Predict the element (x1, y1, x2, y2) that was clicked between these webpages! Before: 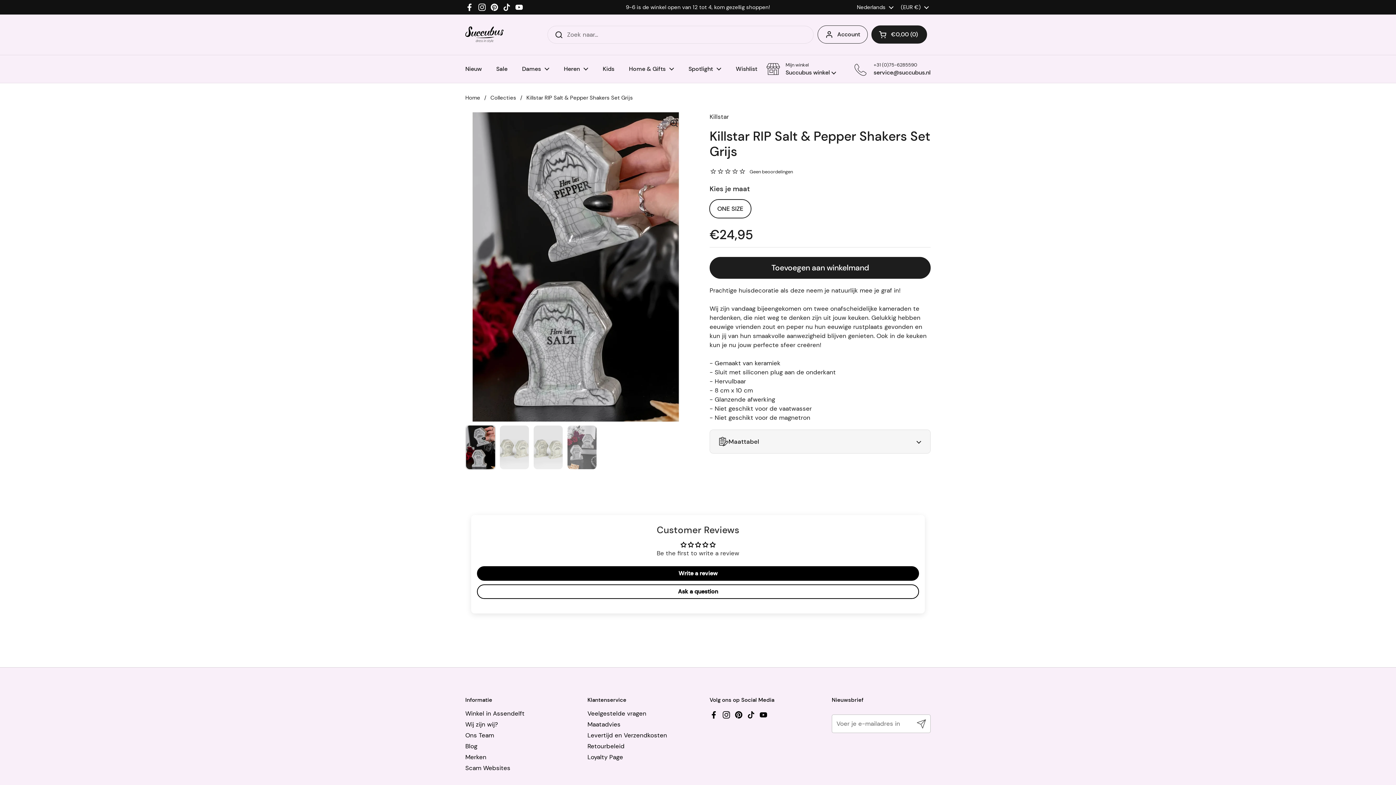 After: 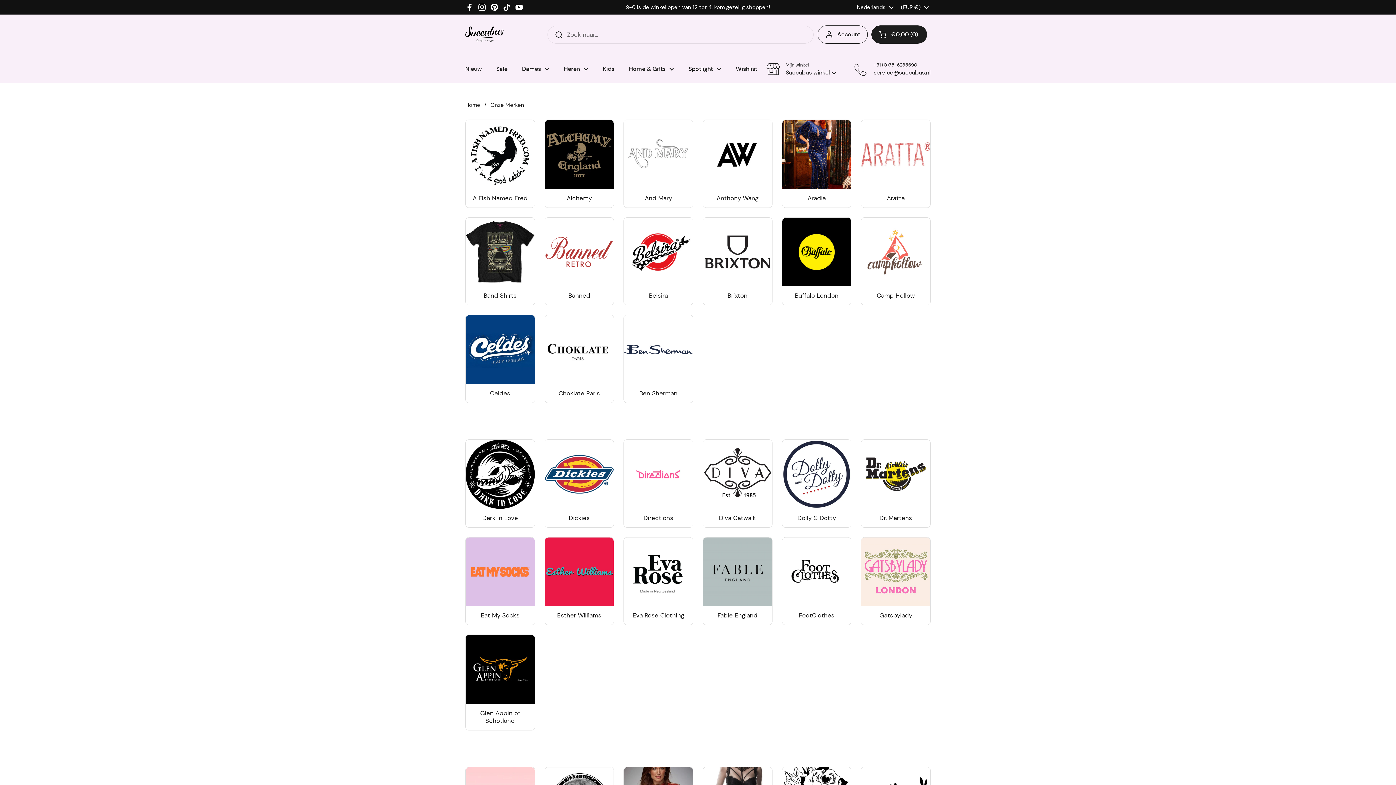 Action: bbox: (465, 753, 486, 761) label: Merken